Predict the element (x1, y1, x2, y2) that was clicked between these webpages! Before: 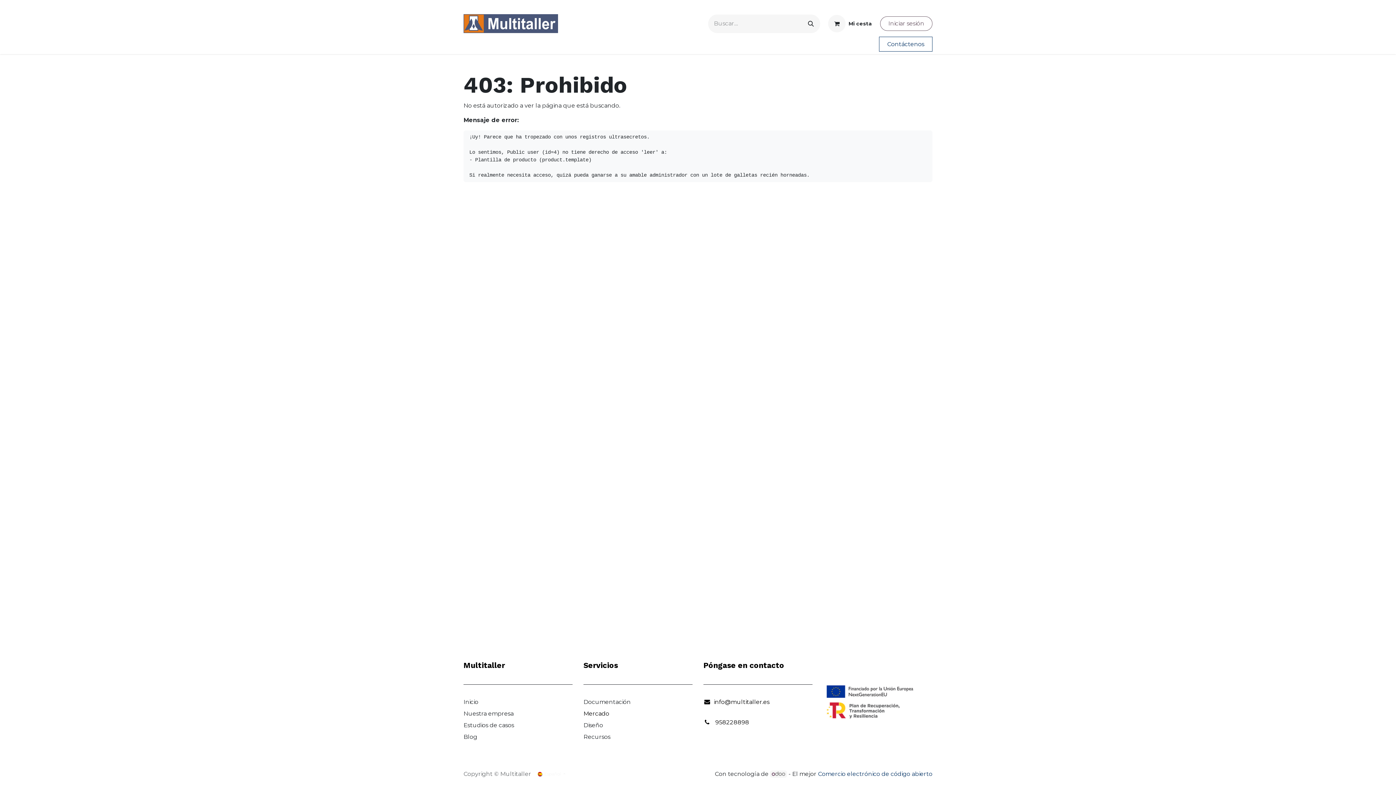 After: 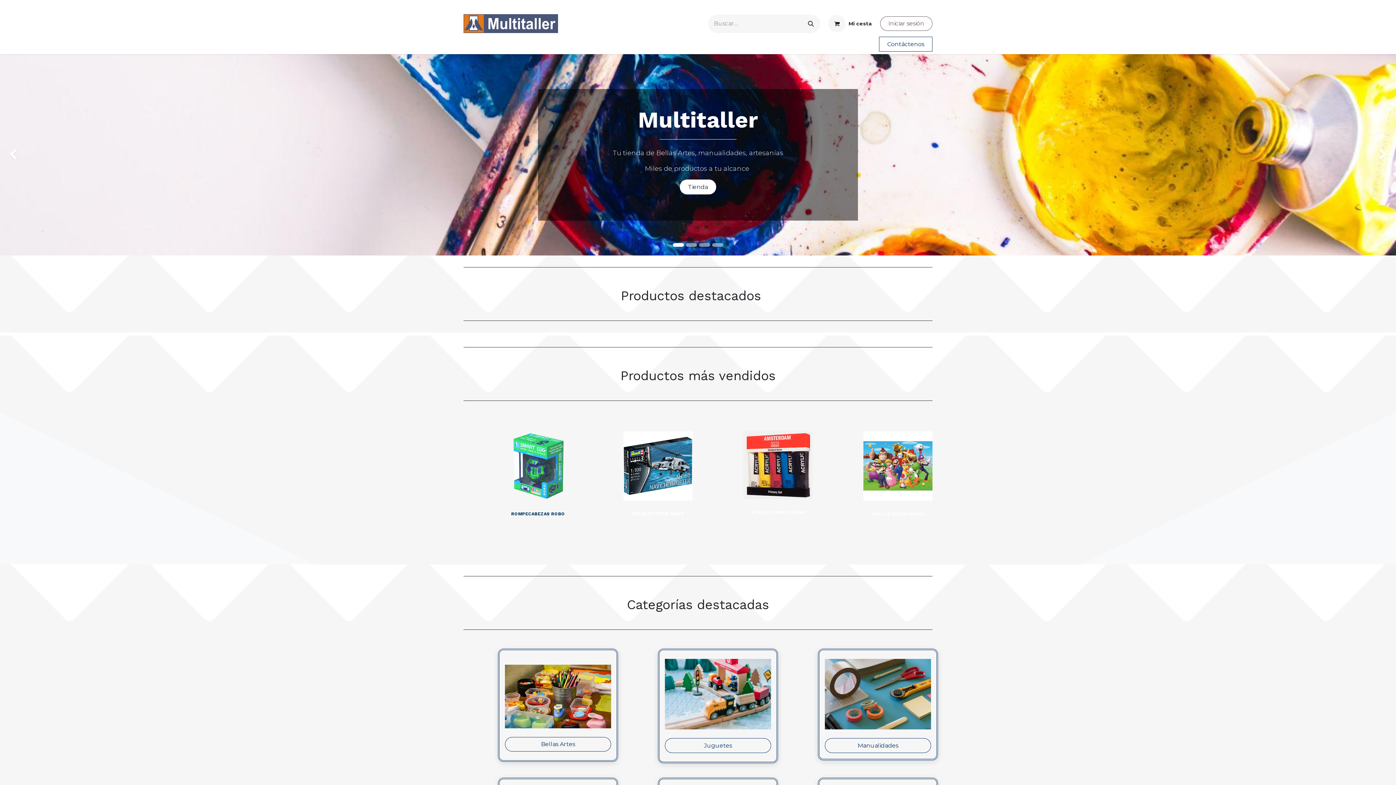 Action: label: Inicio bbox: (463, 38, 484, 52)